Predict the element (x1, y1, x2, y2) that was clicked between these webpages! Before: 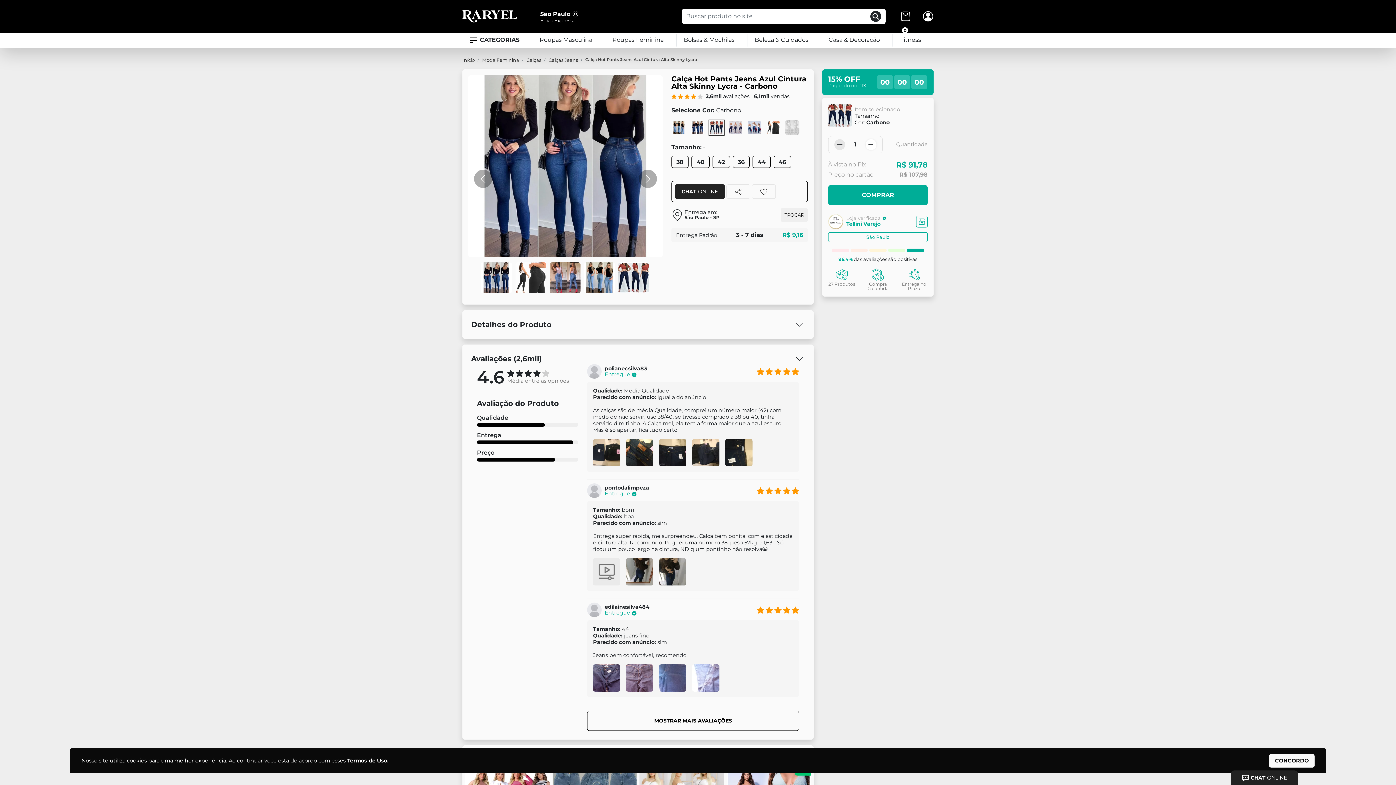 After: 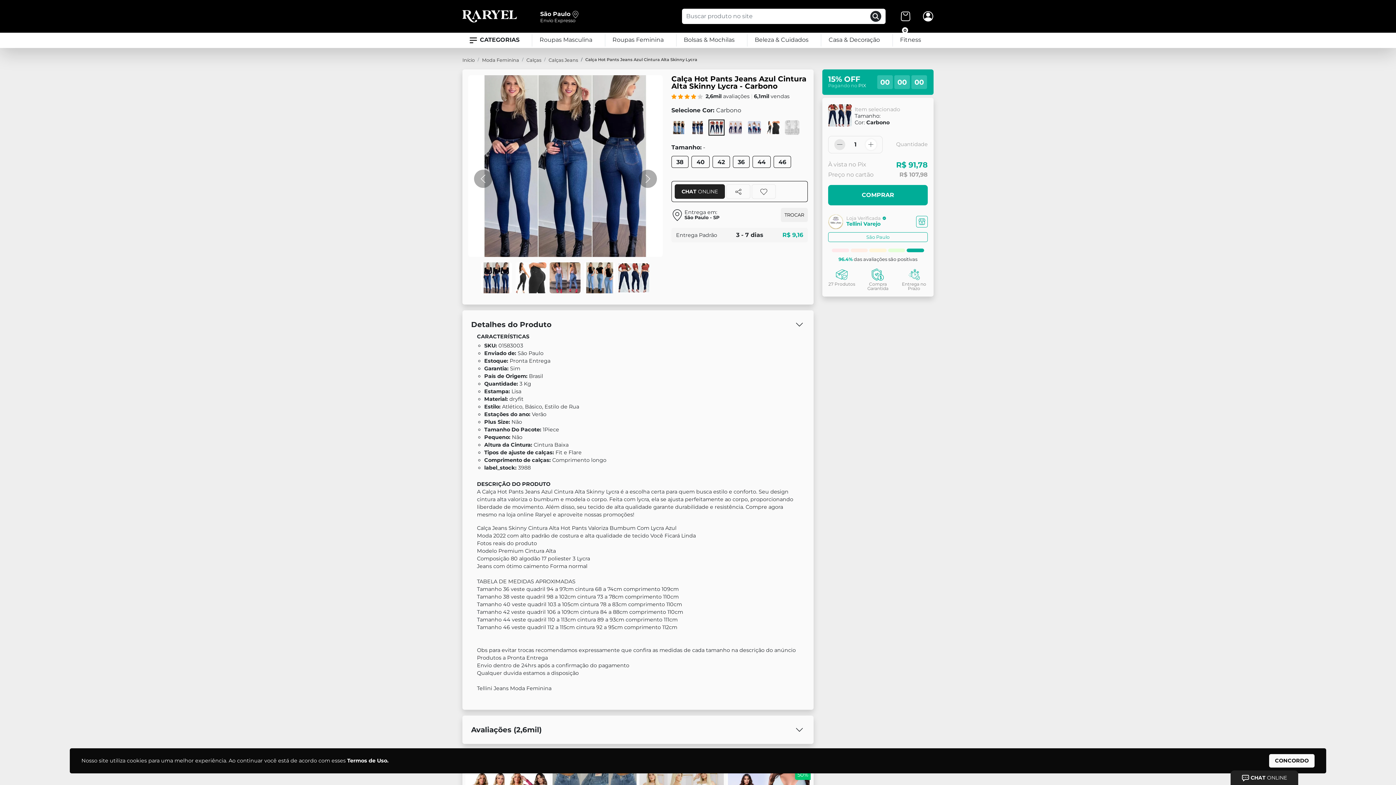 Action: label: Detalhes do Produto bbox: (471, 319, 805, 330)